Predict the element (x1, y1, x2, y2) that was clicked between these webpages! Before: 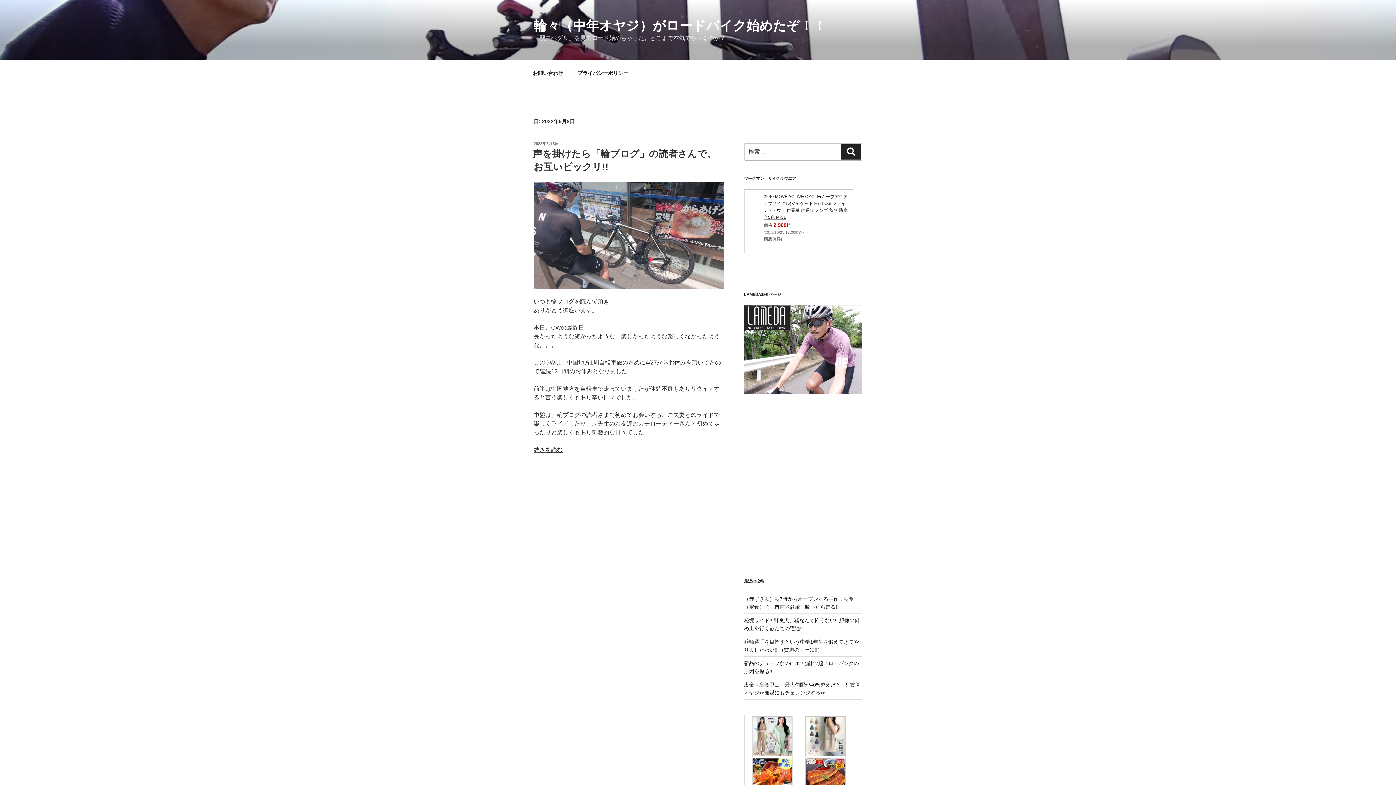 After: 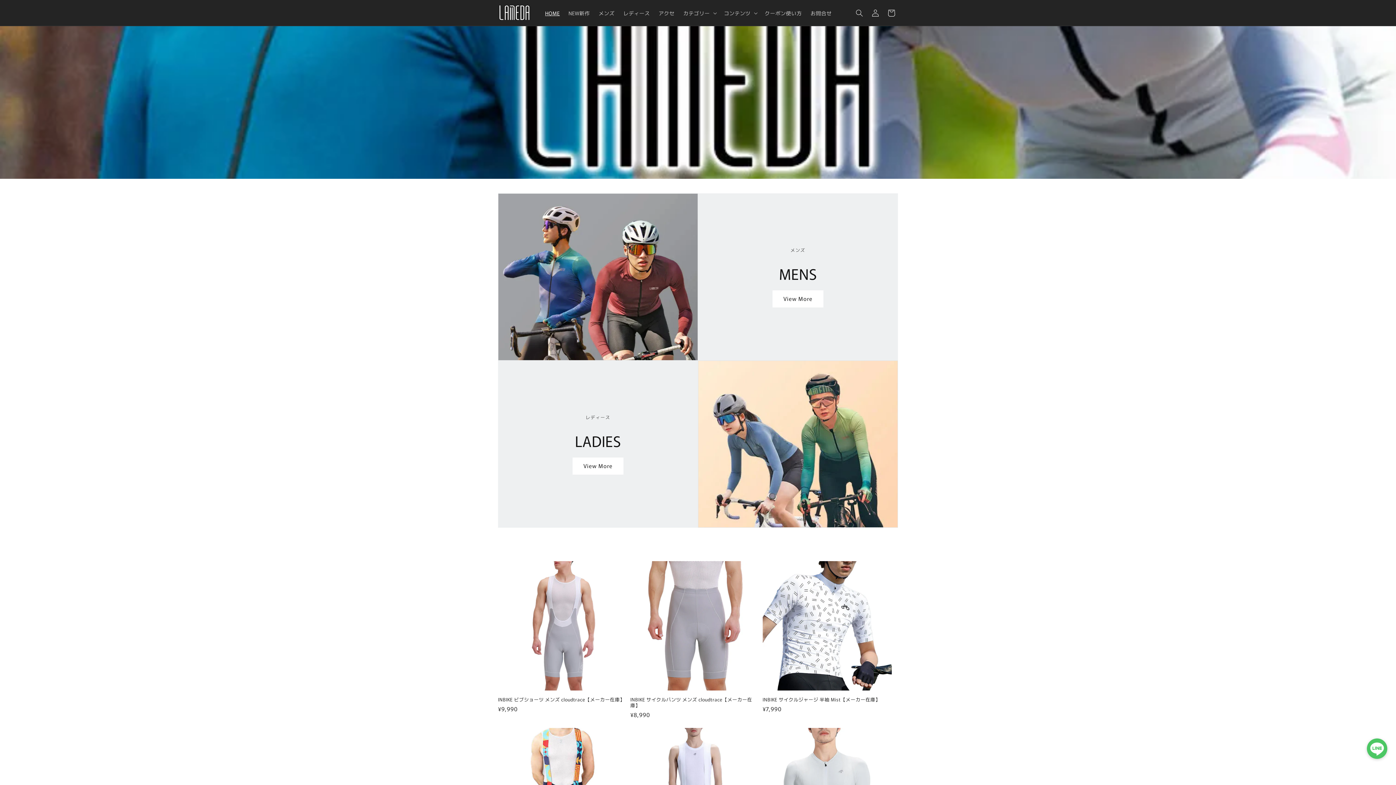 Action: bbox: (744, 389, 862, 394)